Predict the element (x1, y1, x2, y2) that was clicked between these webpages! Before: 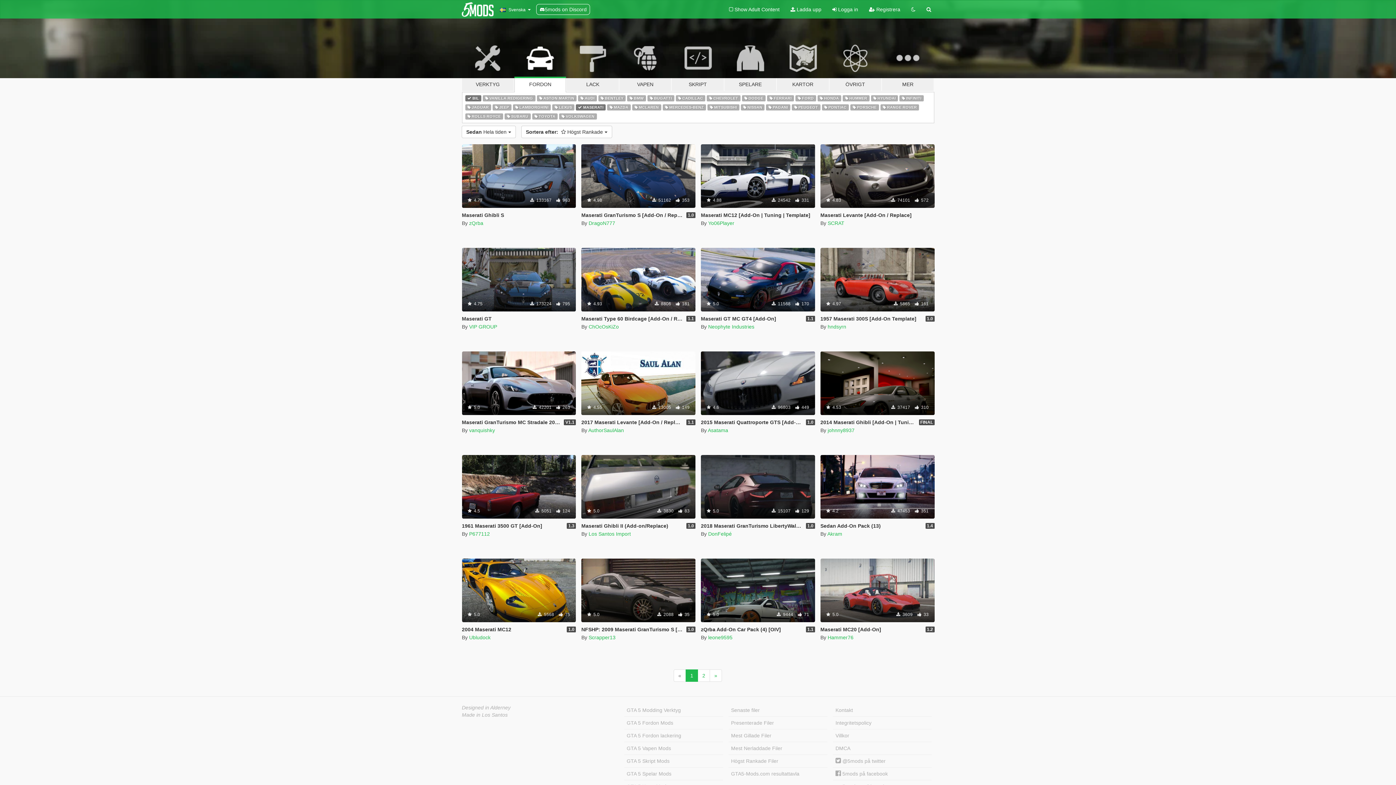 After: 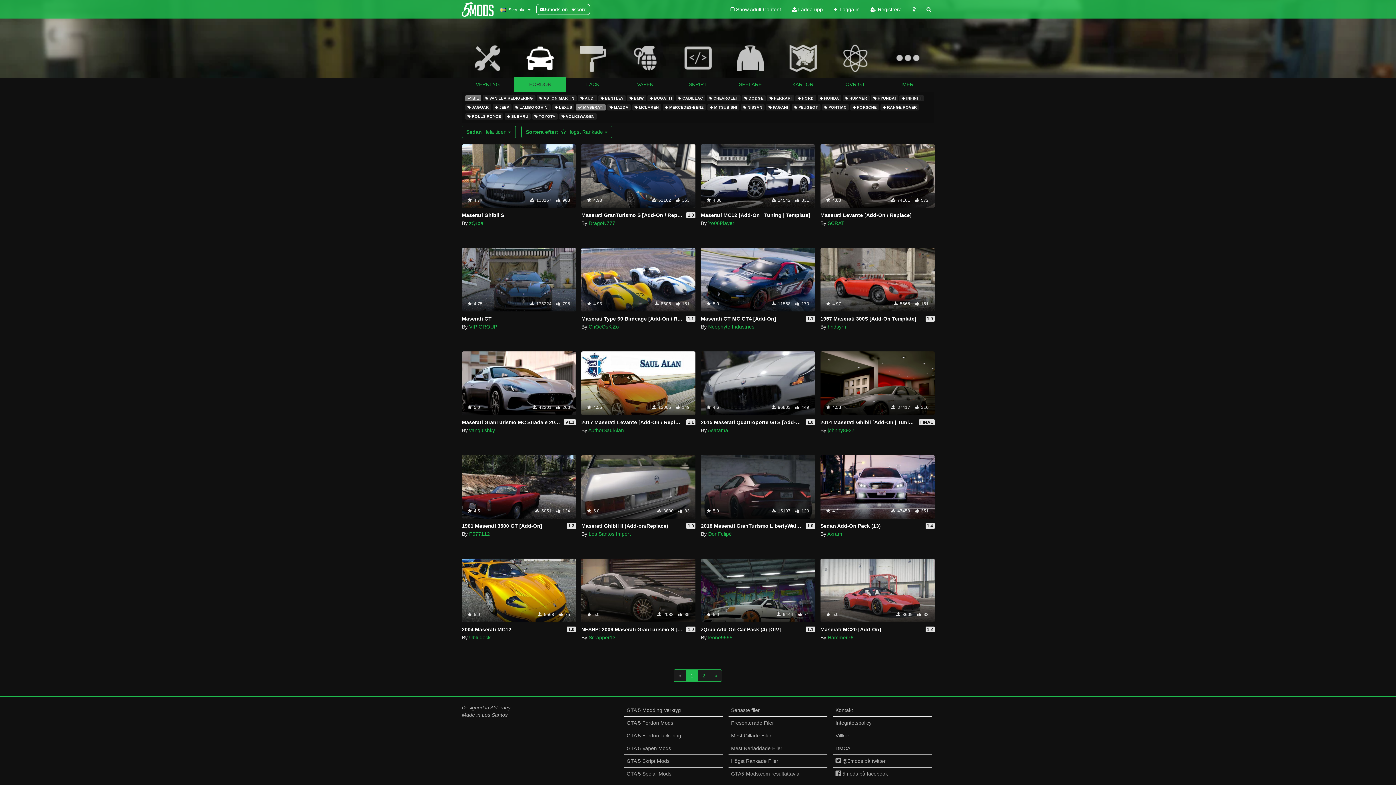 Action: bbox: (906, 0, 921, 18)